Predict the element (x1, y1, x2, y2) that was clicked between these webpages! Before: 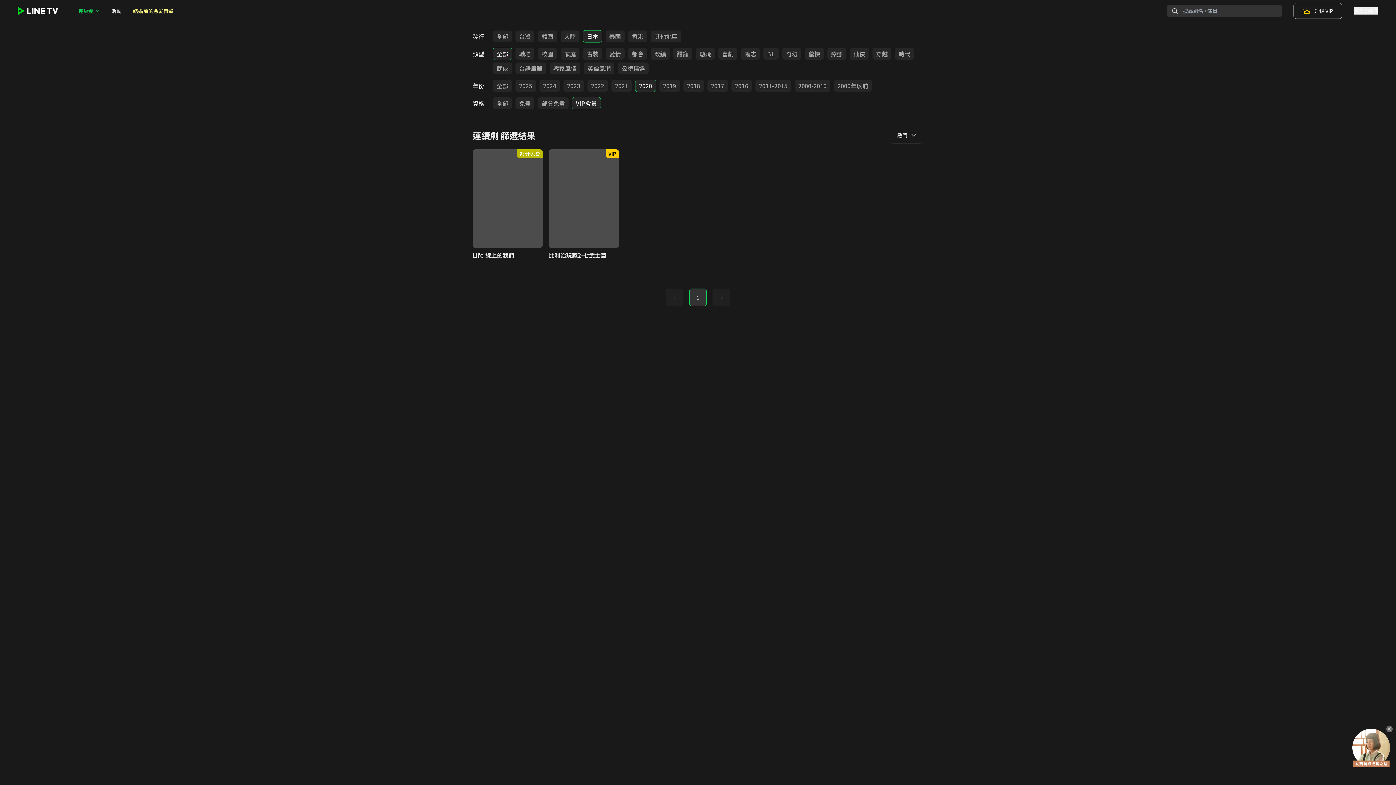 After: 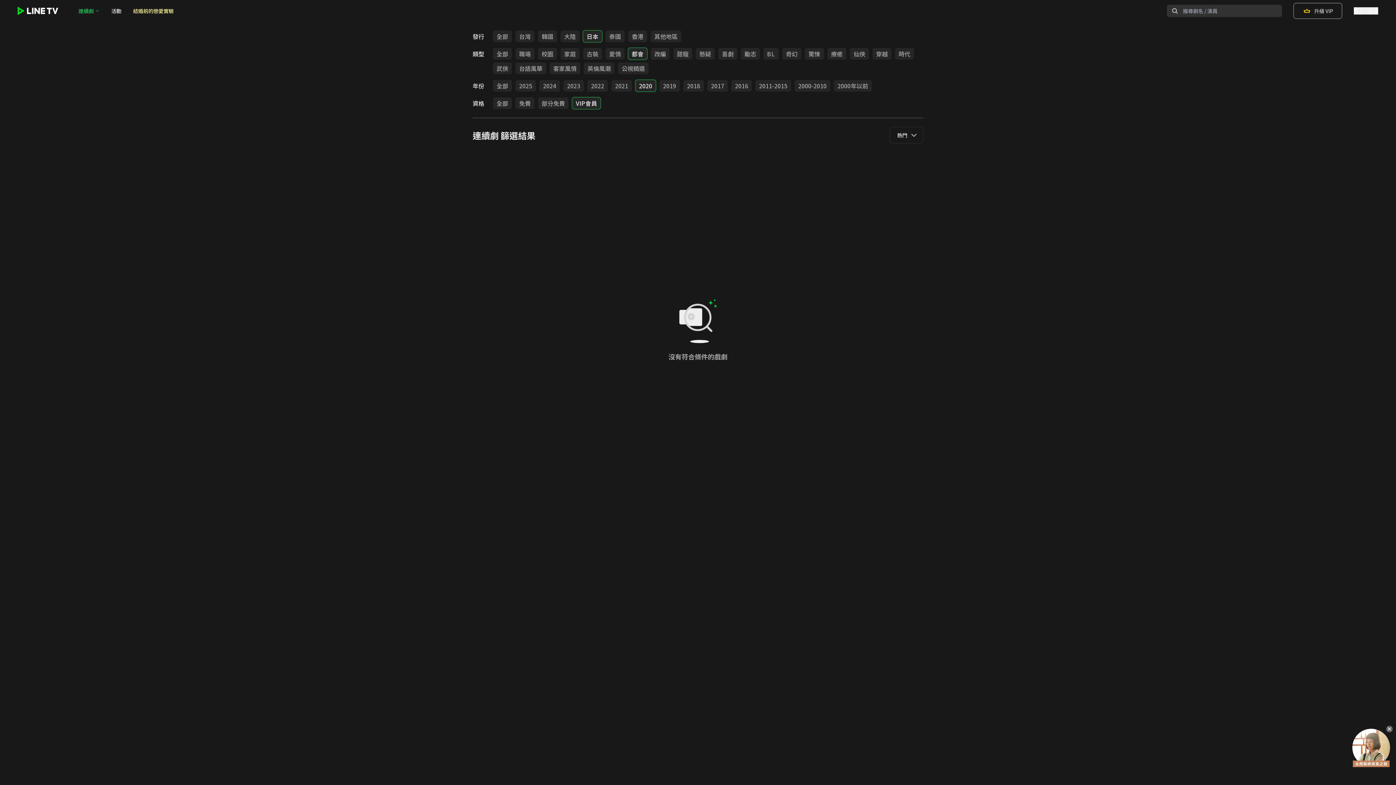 Action: bbox: (628, 48, 647, 59) label: 都會